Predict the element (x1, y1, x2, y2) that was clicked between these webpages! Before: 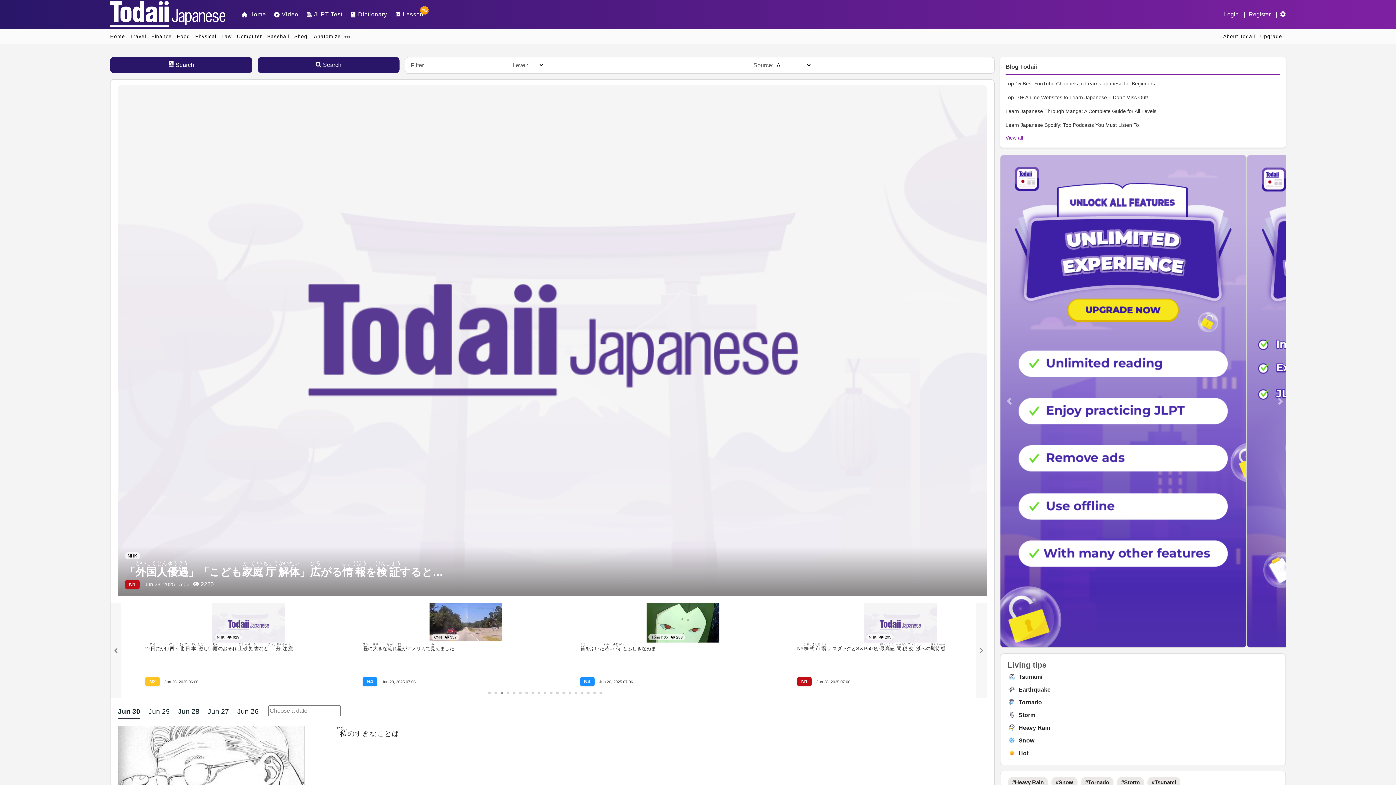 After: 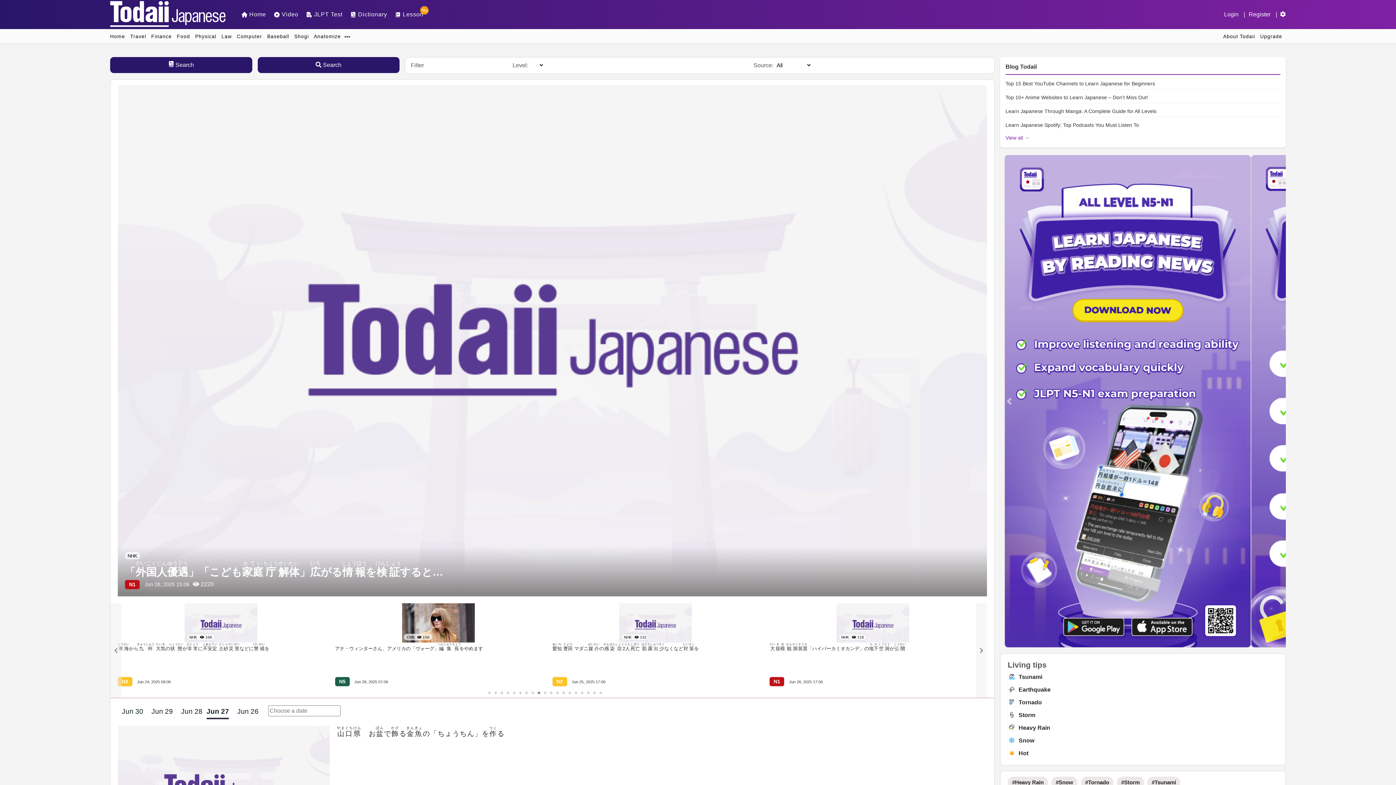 Action: bbox: (203, 704, 233, 720) label: Jun 27